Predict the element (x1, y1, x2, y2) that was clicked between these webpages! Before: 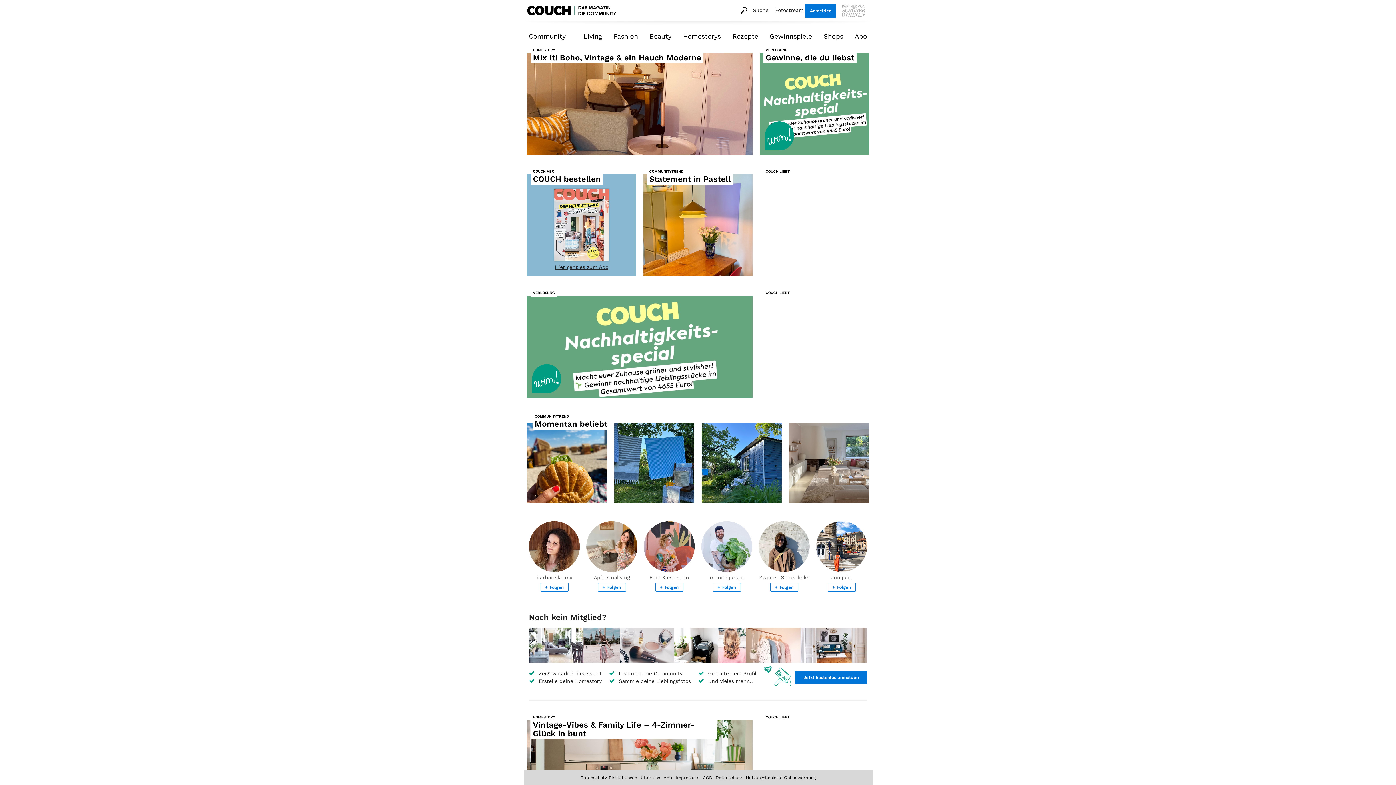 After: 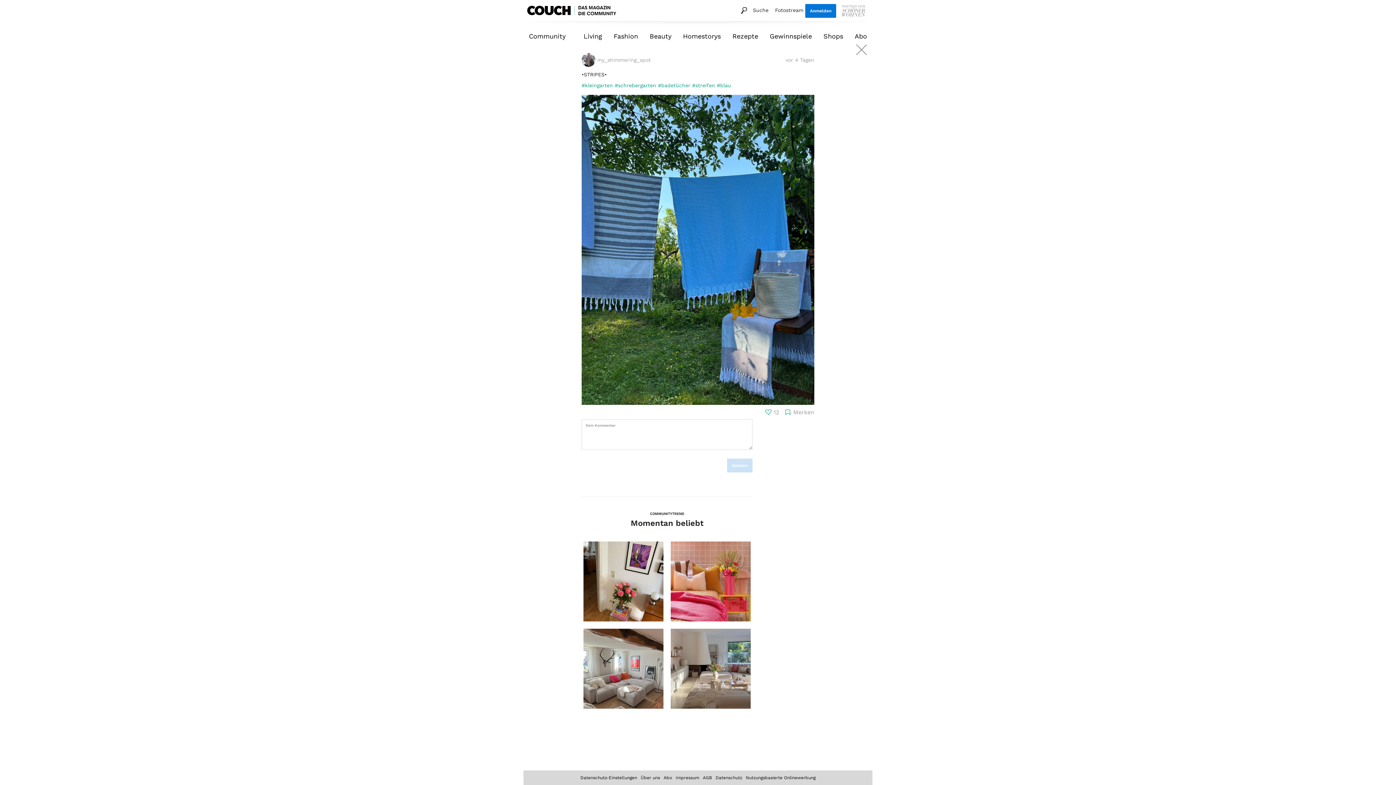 Action: bbox: (614, 459, 694, 465)